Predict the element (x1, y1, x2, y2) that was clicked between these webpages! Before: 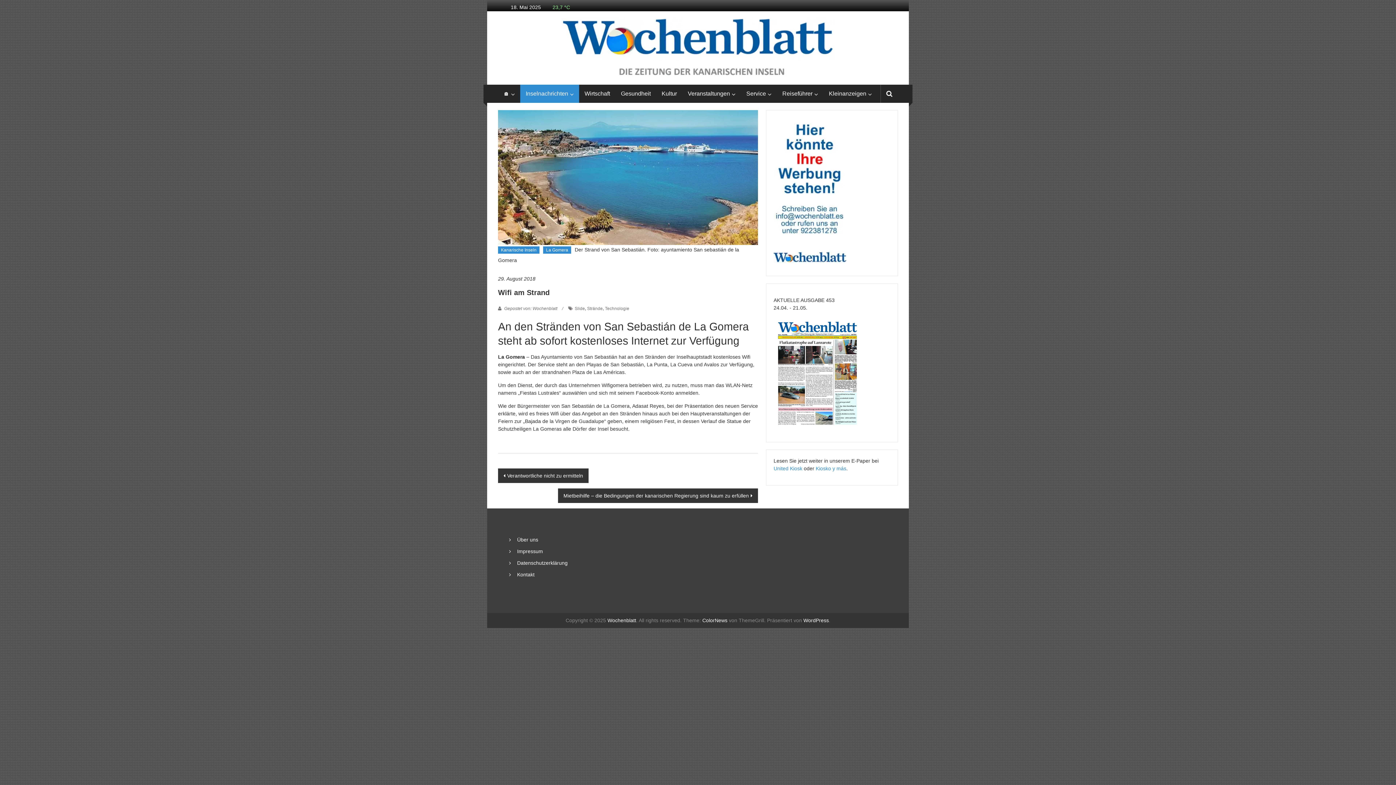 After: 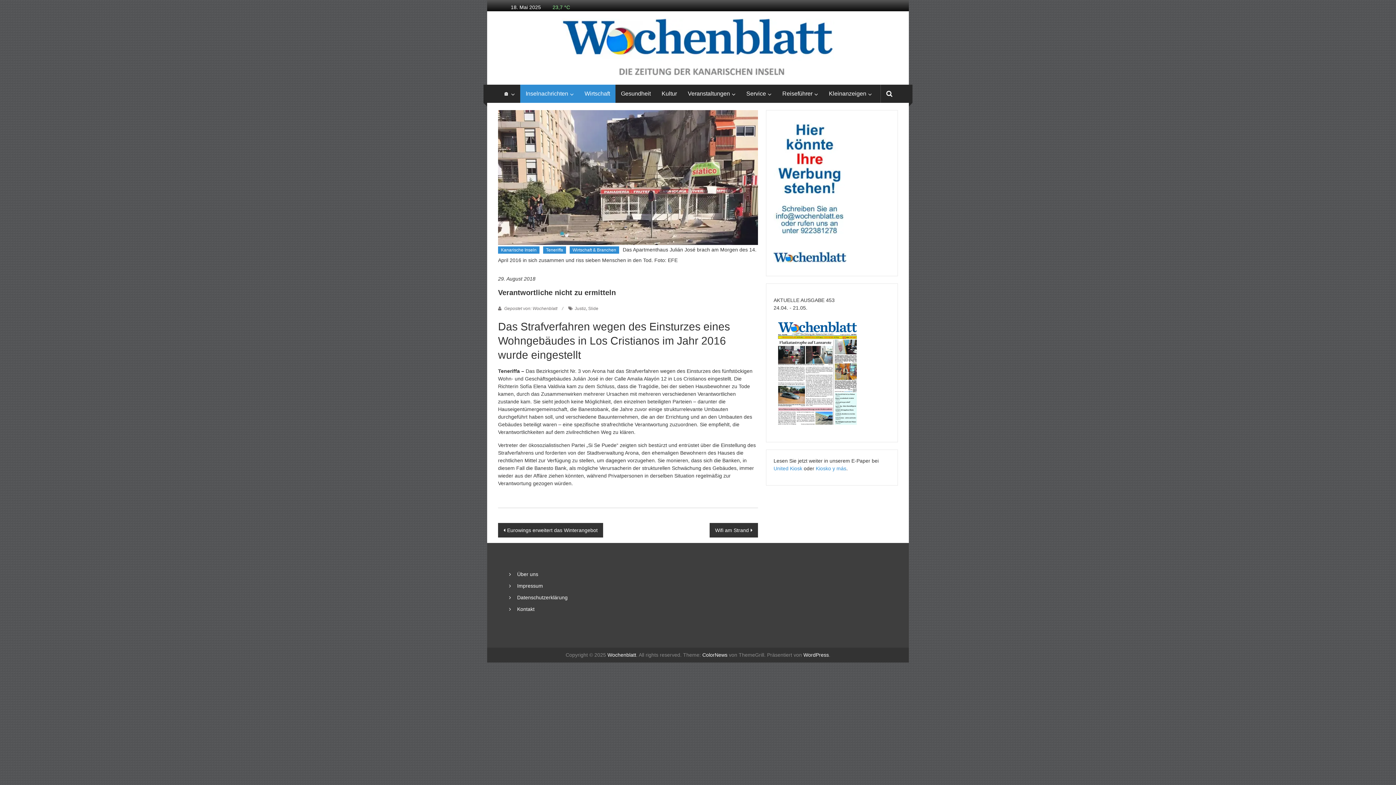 Action: bbox: (498, 468, 588, 483) label: Verantwortliche nicht zu ermitteln